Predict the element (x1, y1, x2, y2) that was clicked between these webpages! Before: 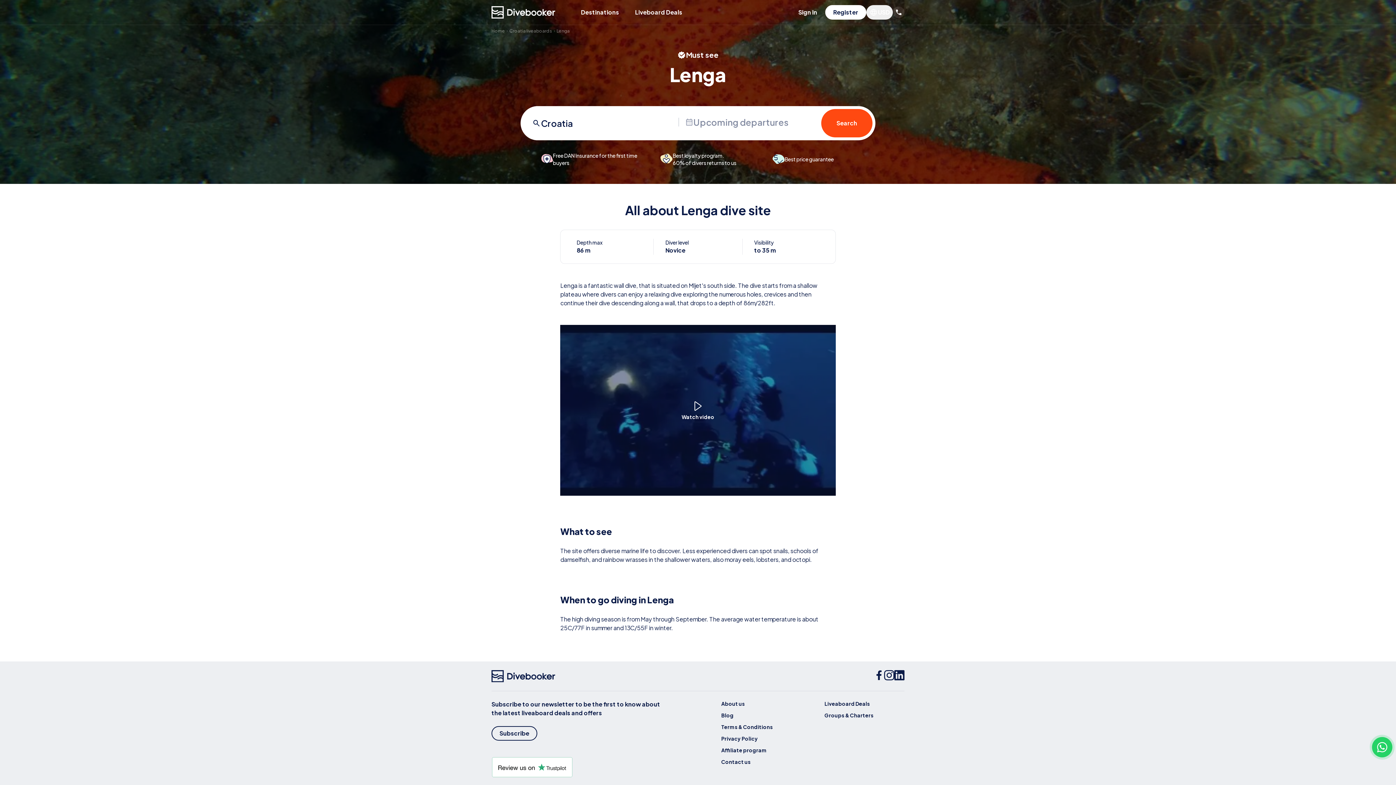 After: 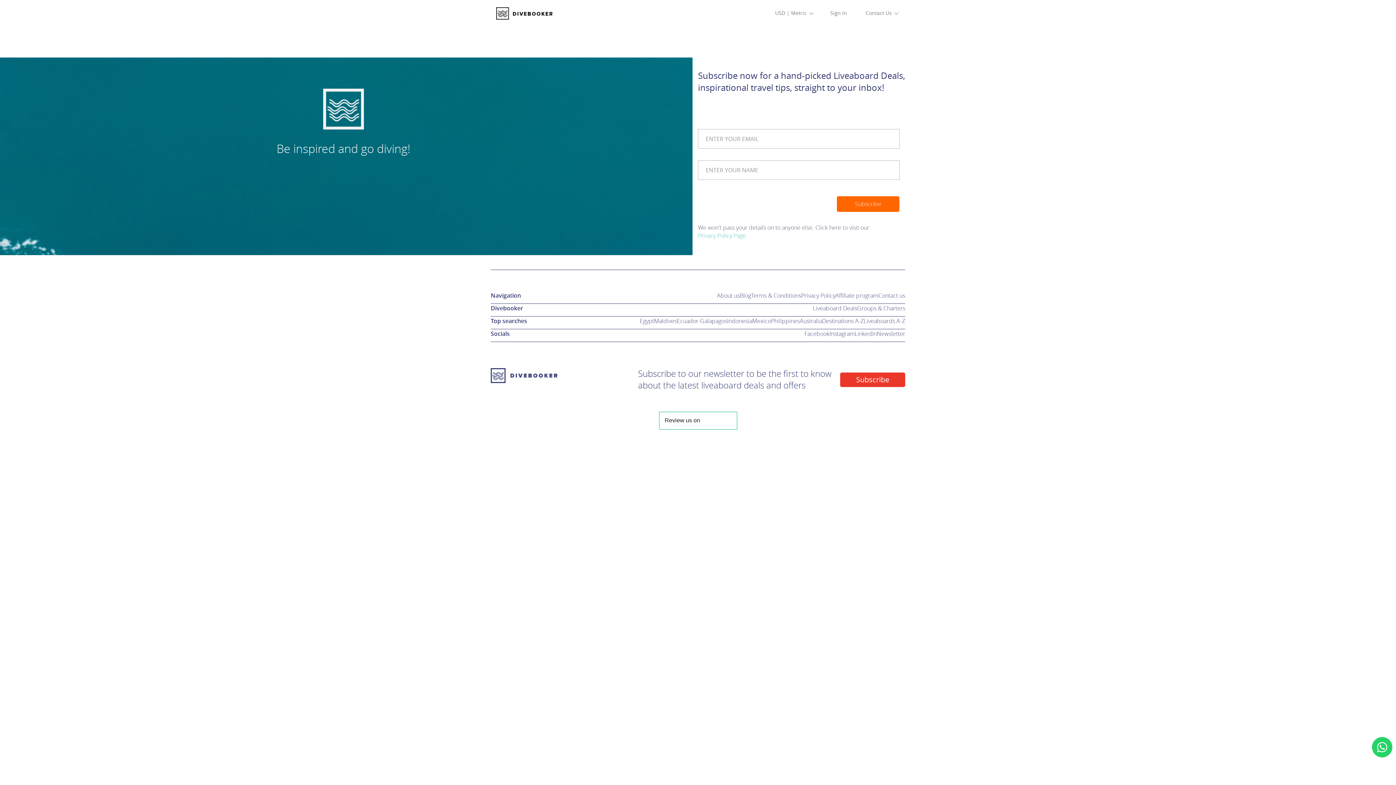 Action: bbox: (491, 726, 537, 741) label: Subscribe